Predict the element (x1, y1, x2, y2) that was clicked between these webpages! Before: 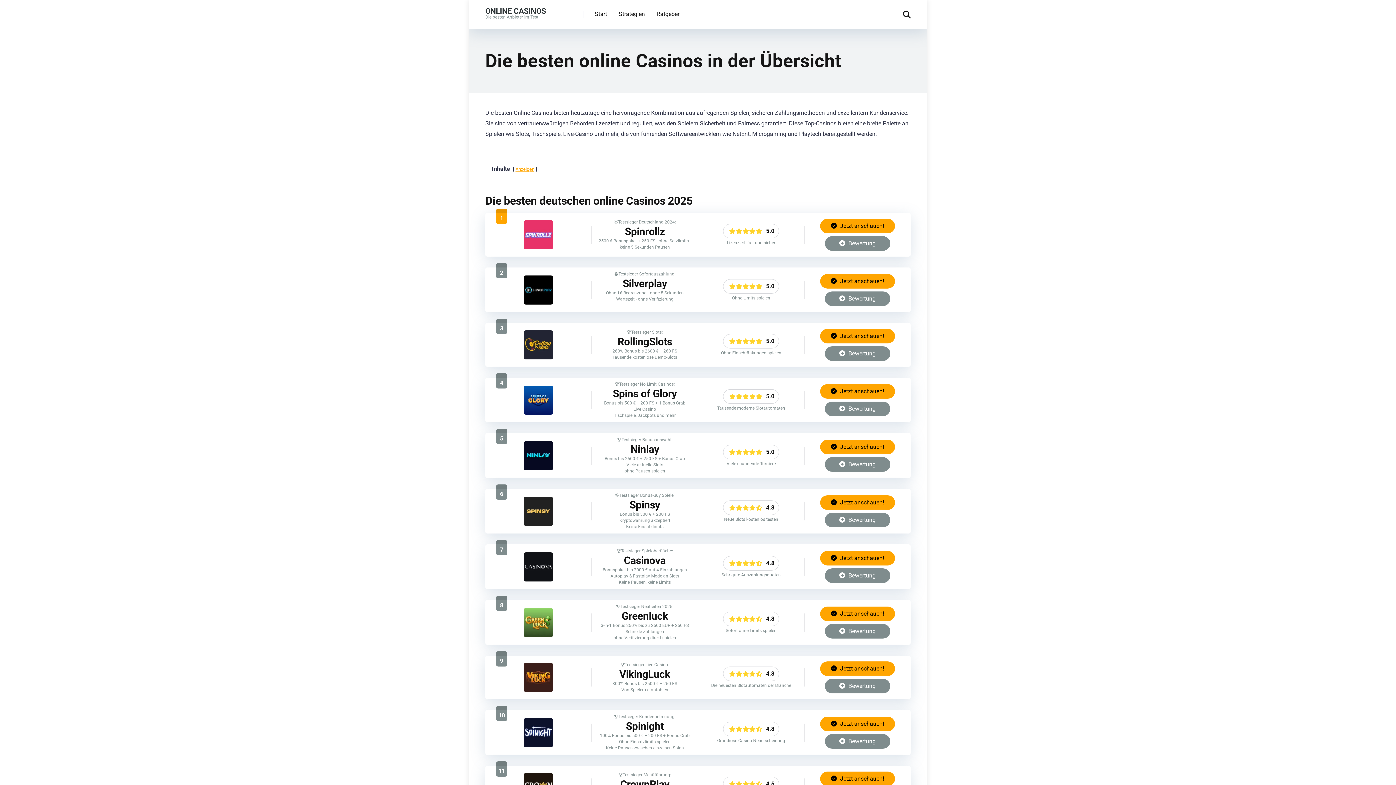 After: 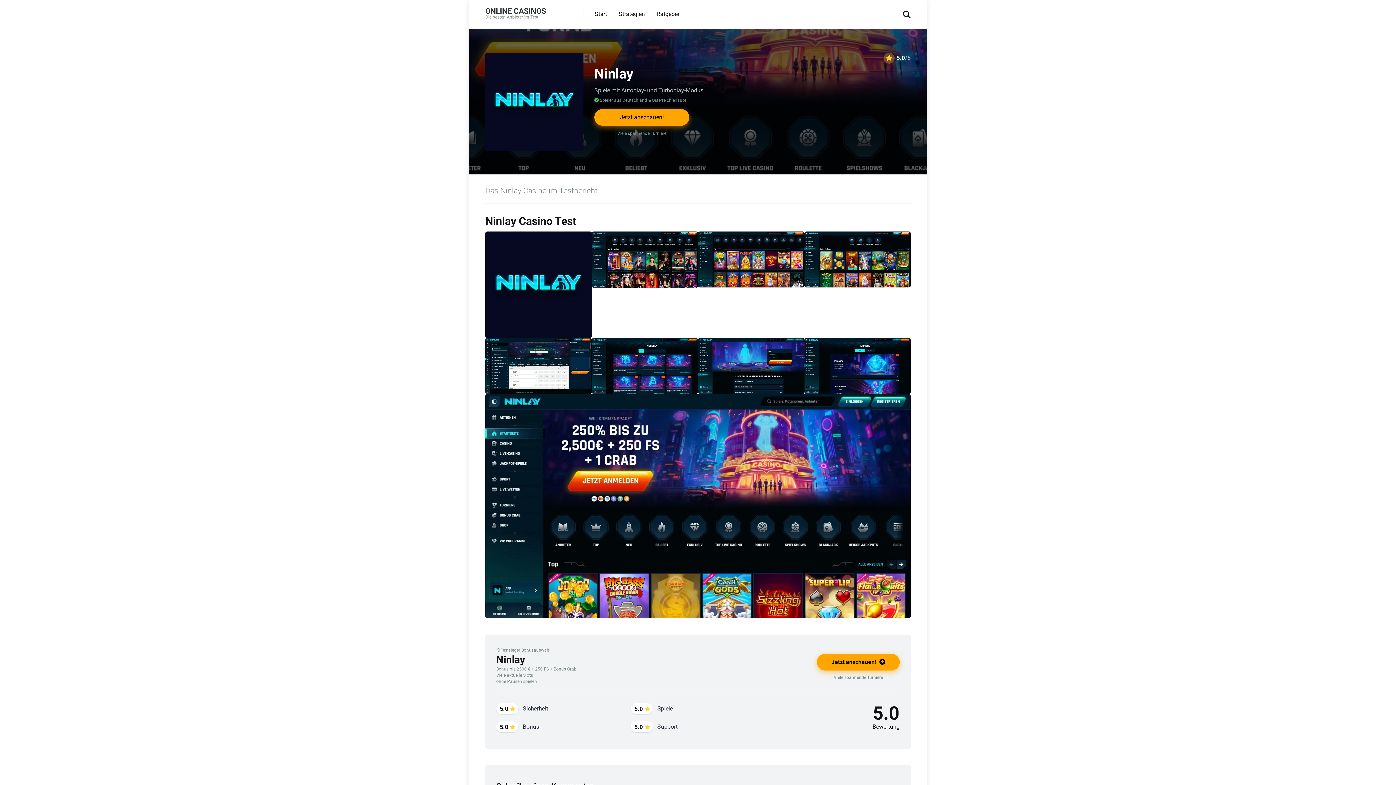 Action: bbox: (825, 457, 890, 471) label:  Bewertung